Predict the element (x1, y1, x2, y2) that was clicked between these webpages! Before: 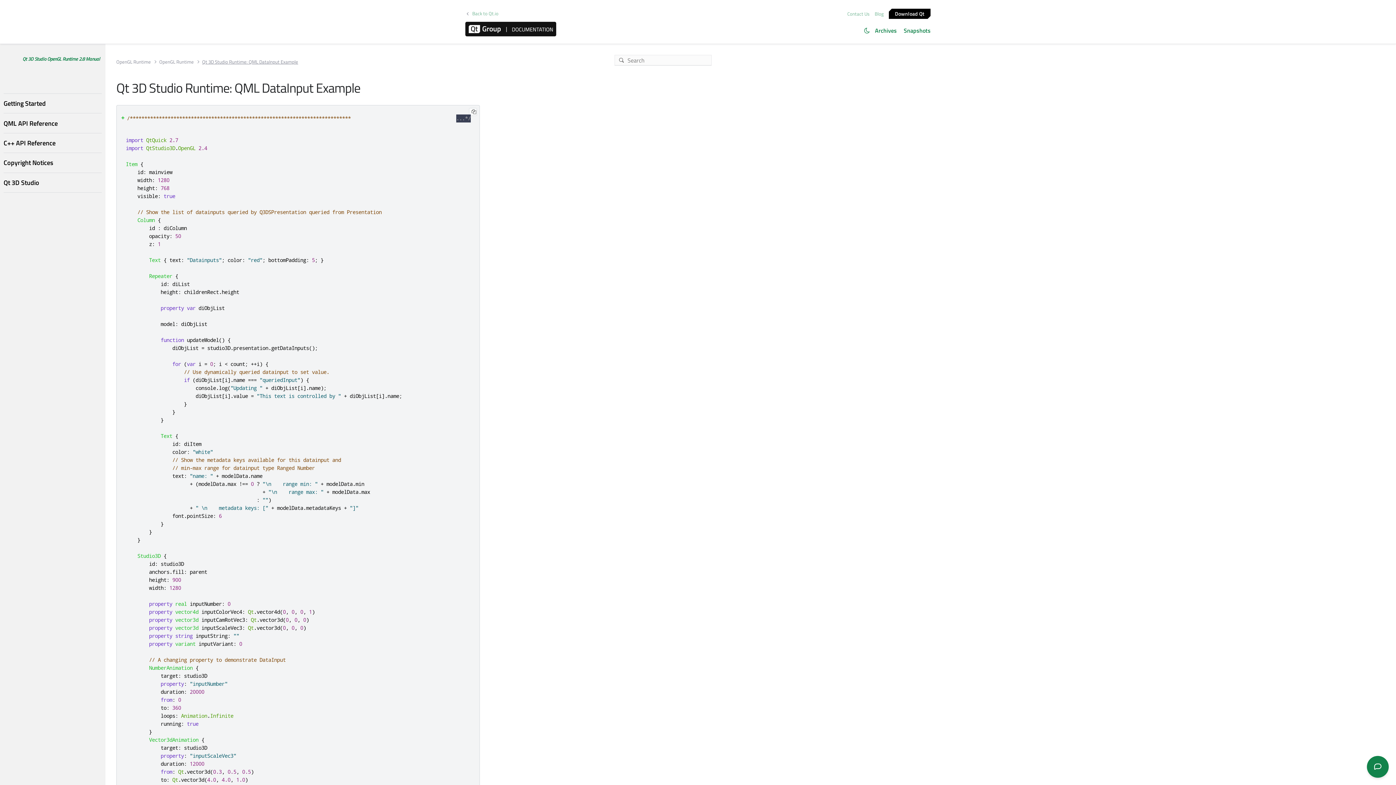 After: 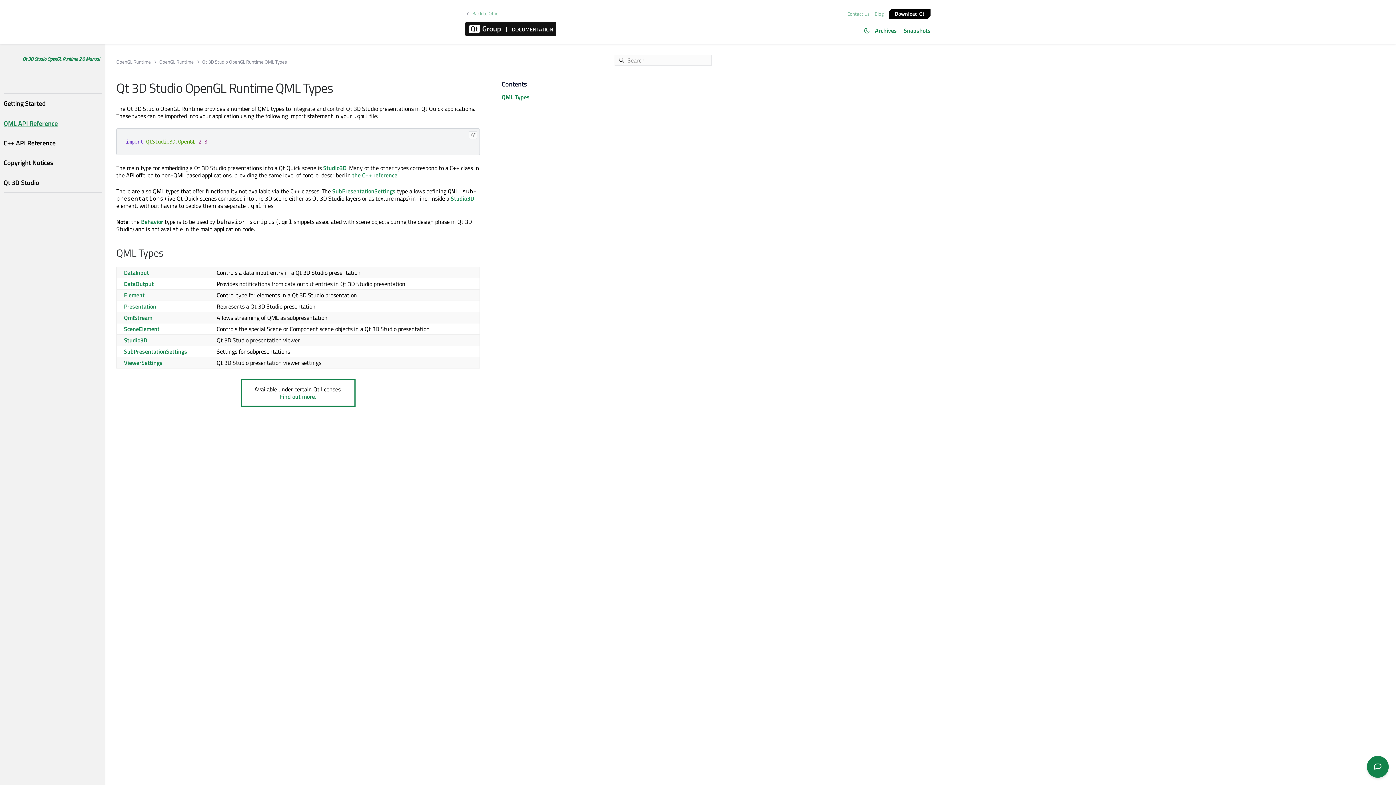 Action: bbox: (3, 117, 101, 129) label: QML API Reference